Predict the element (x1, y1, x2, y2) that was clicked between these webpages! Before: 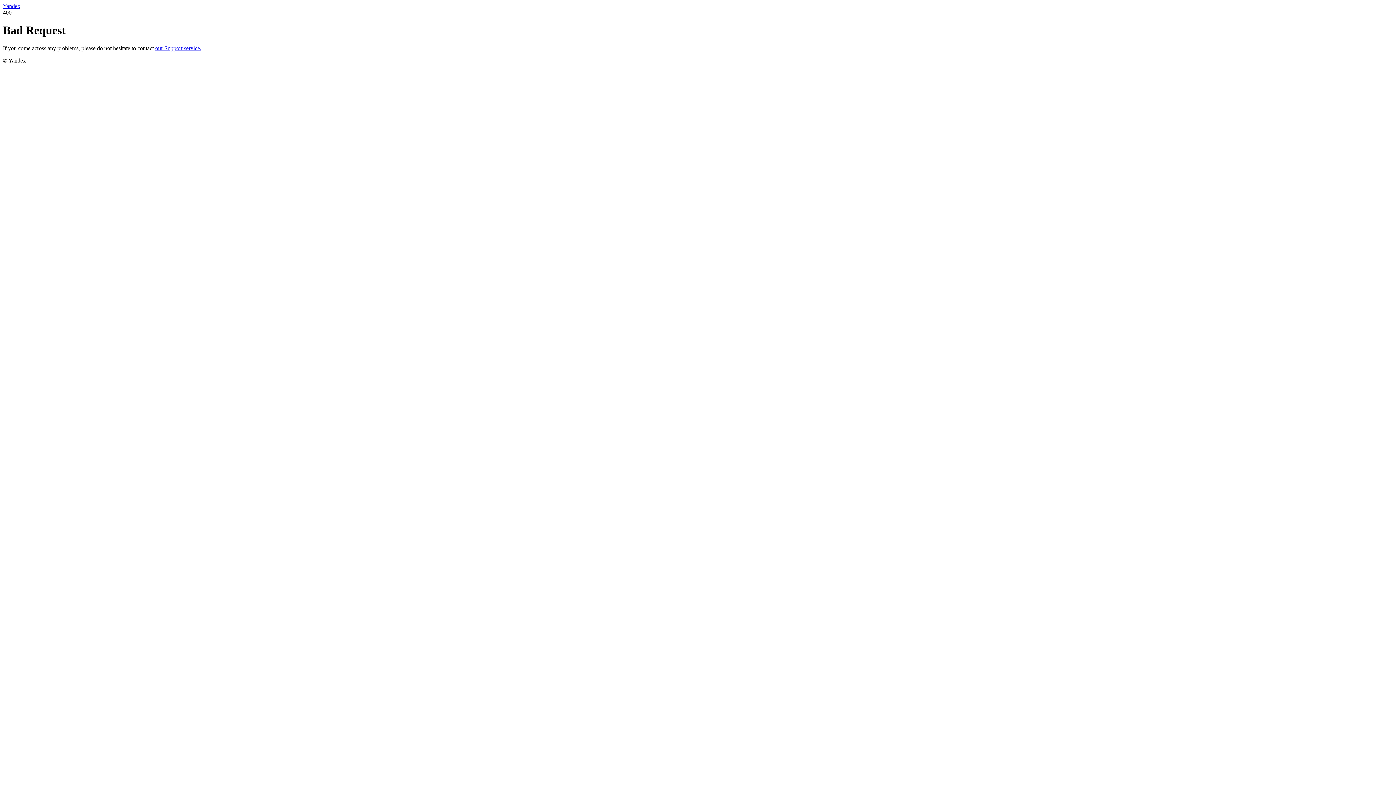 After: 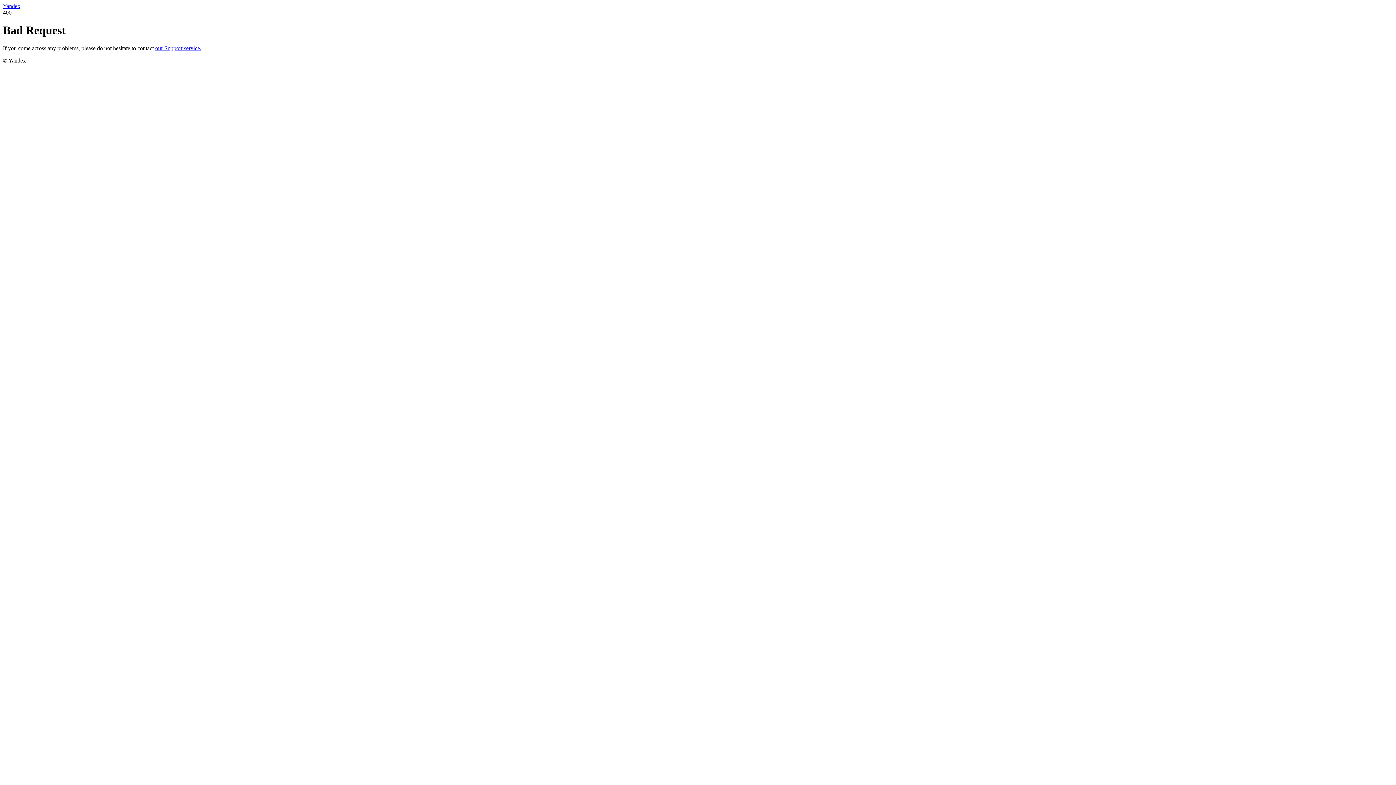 Action: bbox: (155, 45, 201, 51) label: our Support service.